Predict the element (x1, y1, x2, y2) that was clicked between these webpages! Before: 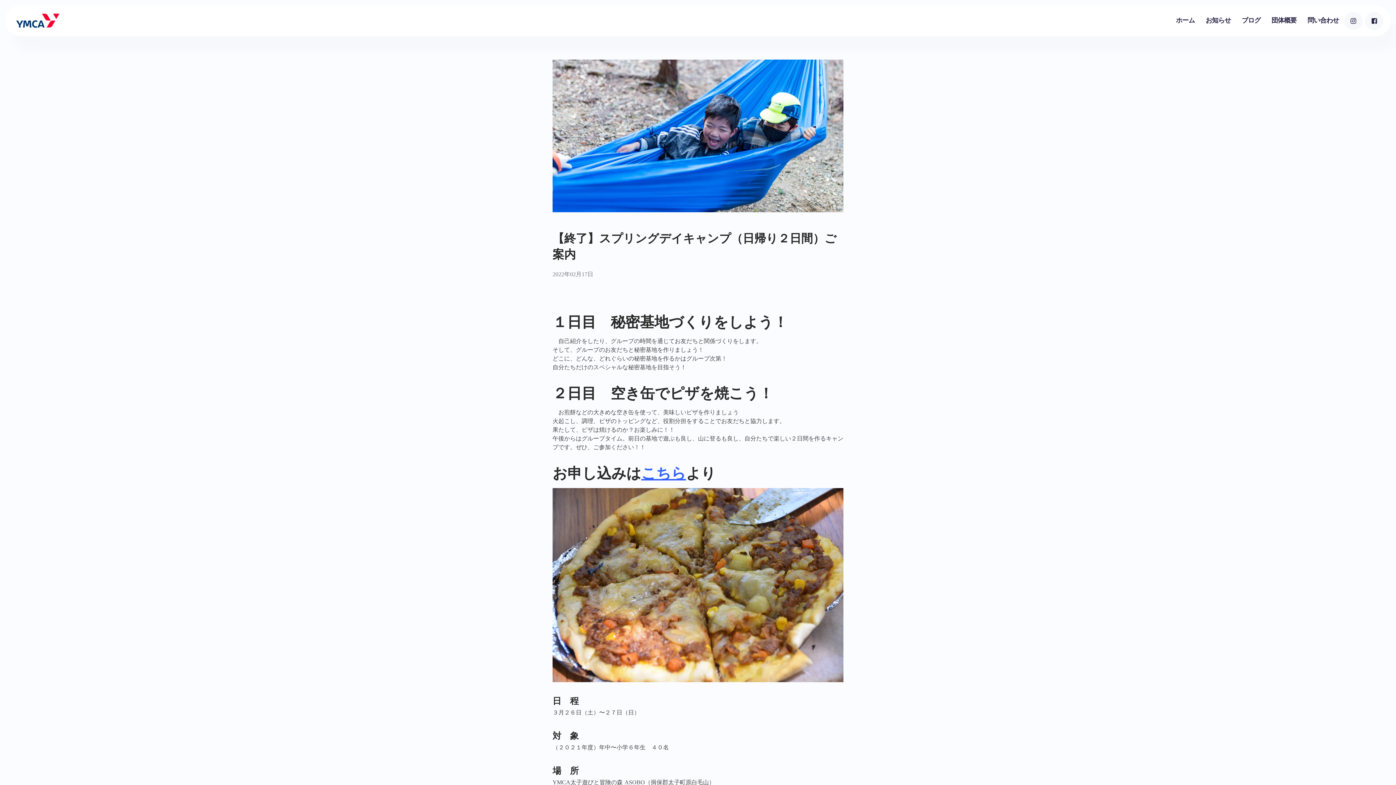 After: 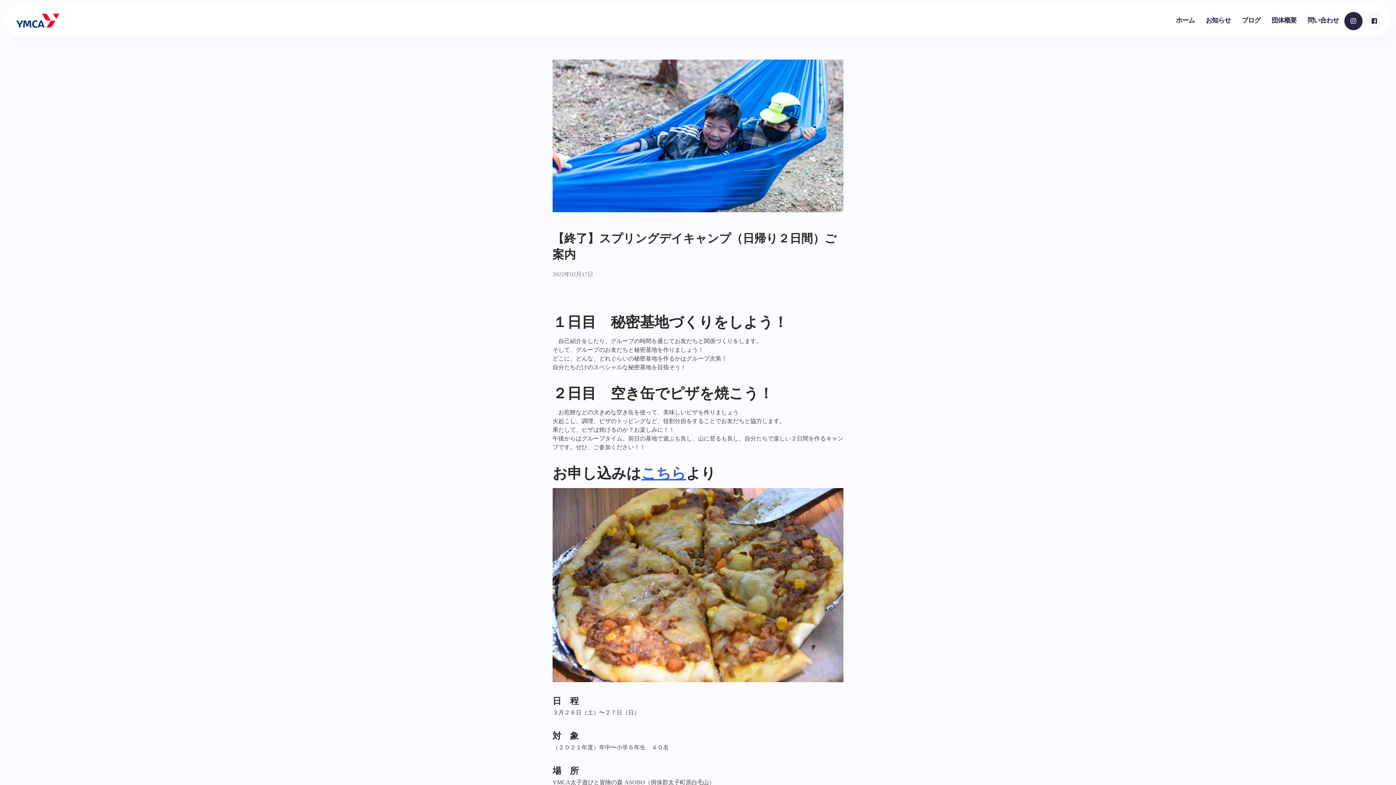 Action: bbox: (1344, 11, 1362, 30)